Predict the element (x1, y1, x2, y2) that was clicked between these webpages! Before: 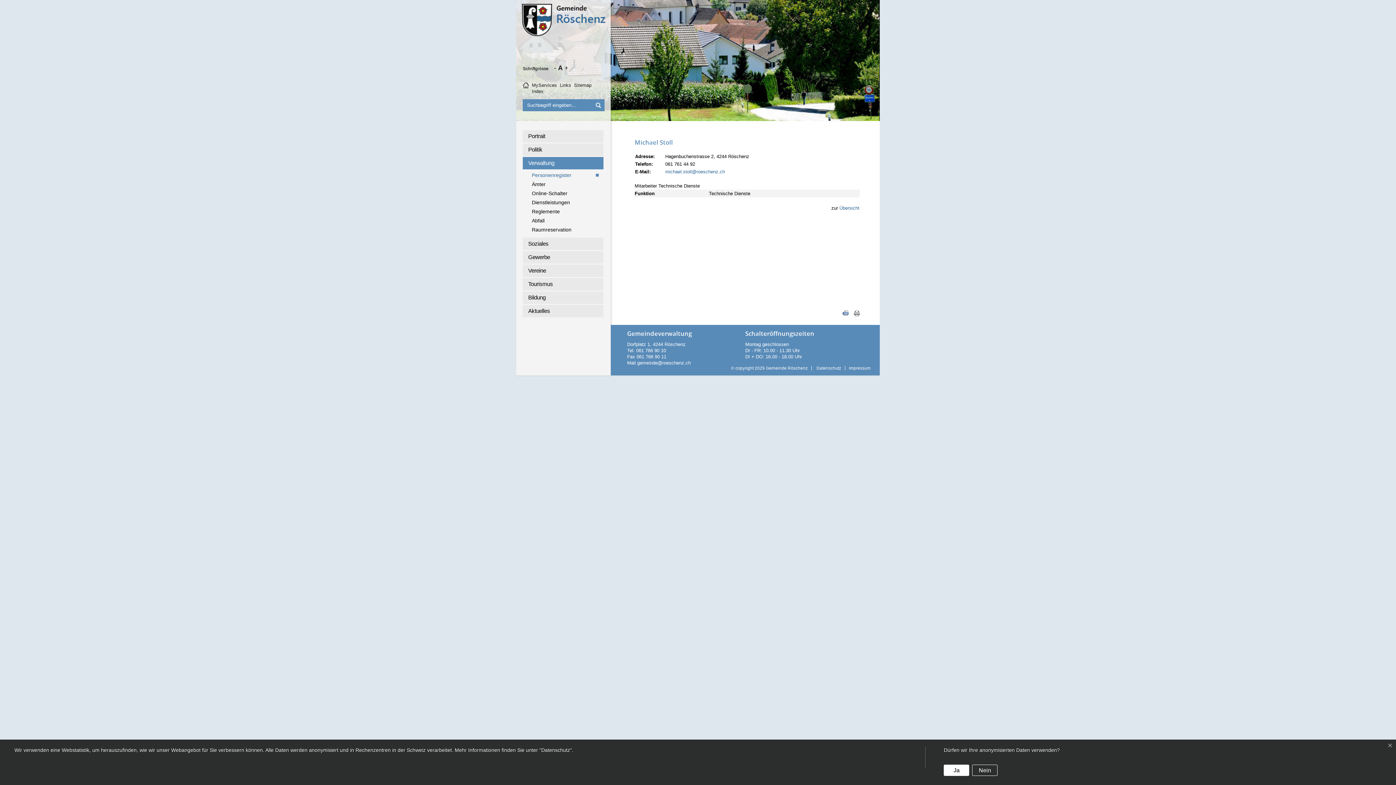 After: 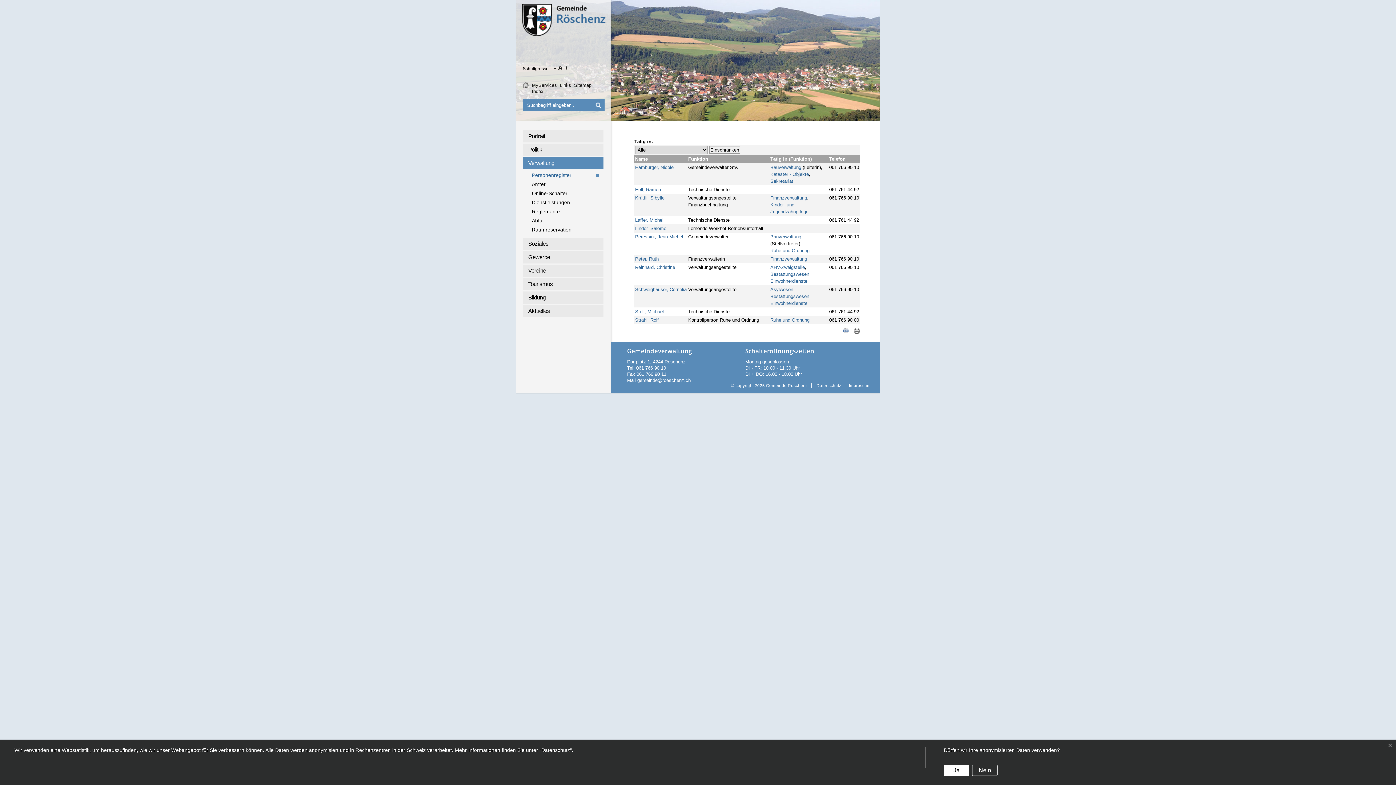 Action: label: Übersicht bbox: (839, 205, 859, 210)